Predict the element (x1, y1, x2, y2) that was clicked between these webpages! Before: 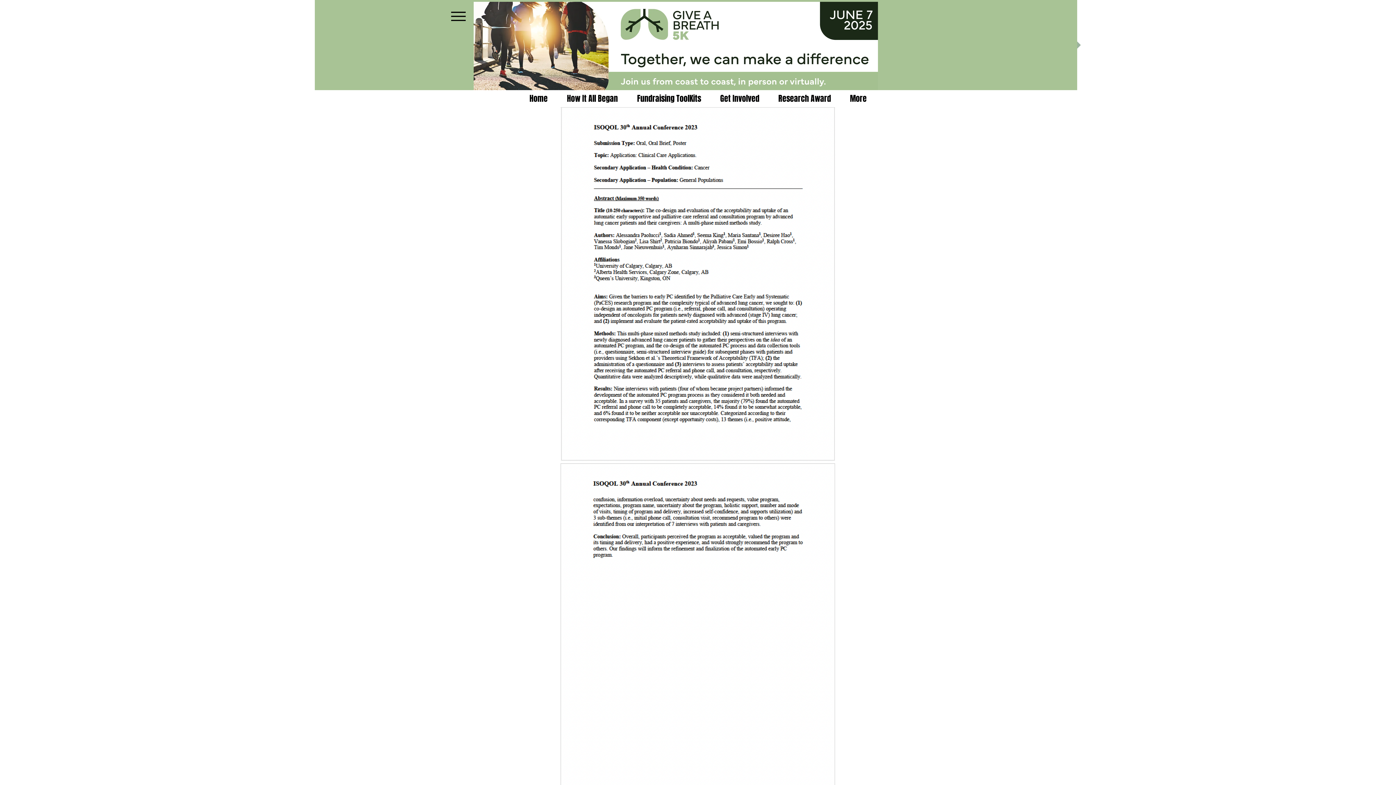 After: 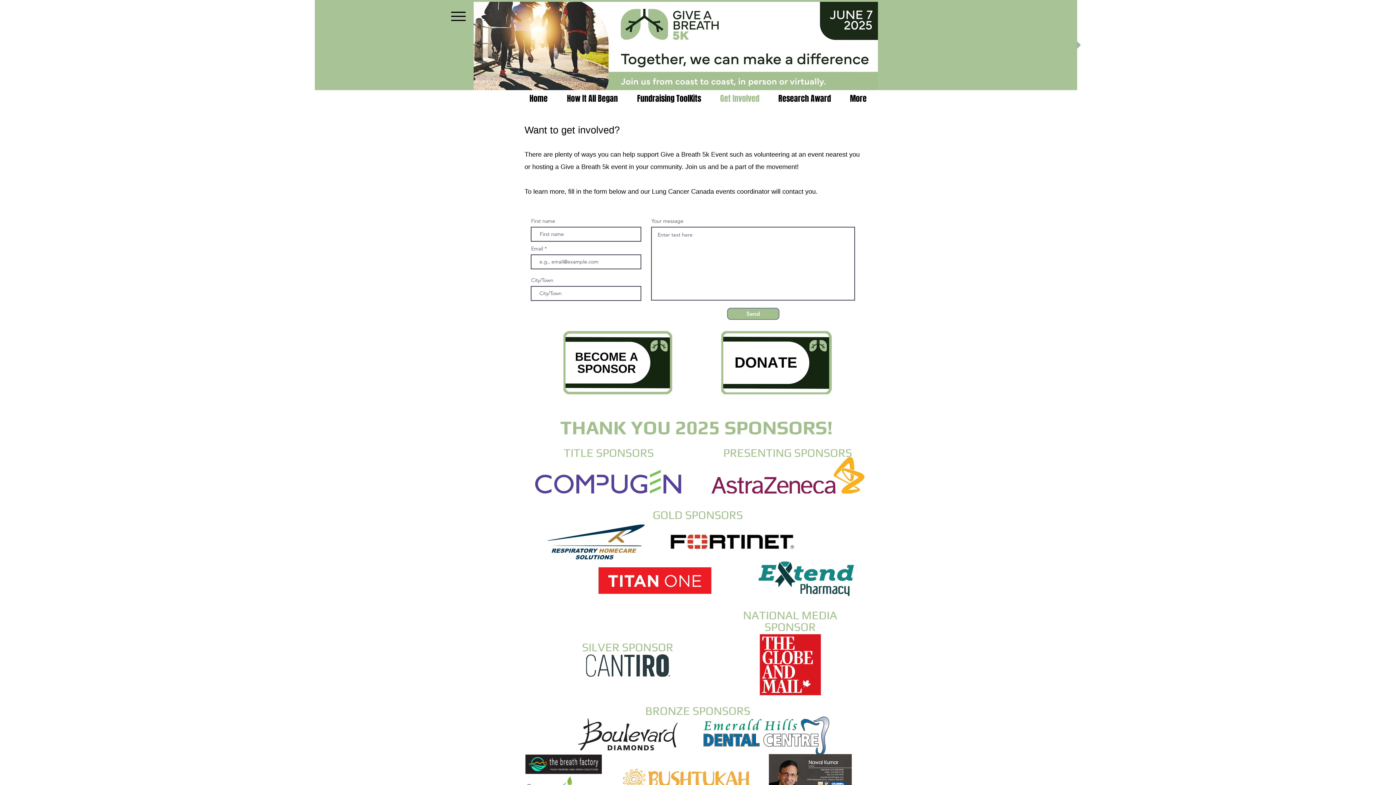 Action: bbox: (710, 93, 769, 104) label: Get Involved